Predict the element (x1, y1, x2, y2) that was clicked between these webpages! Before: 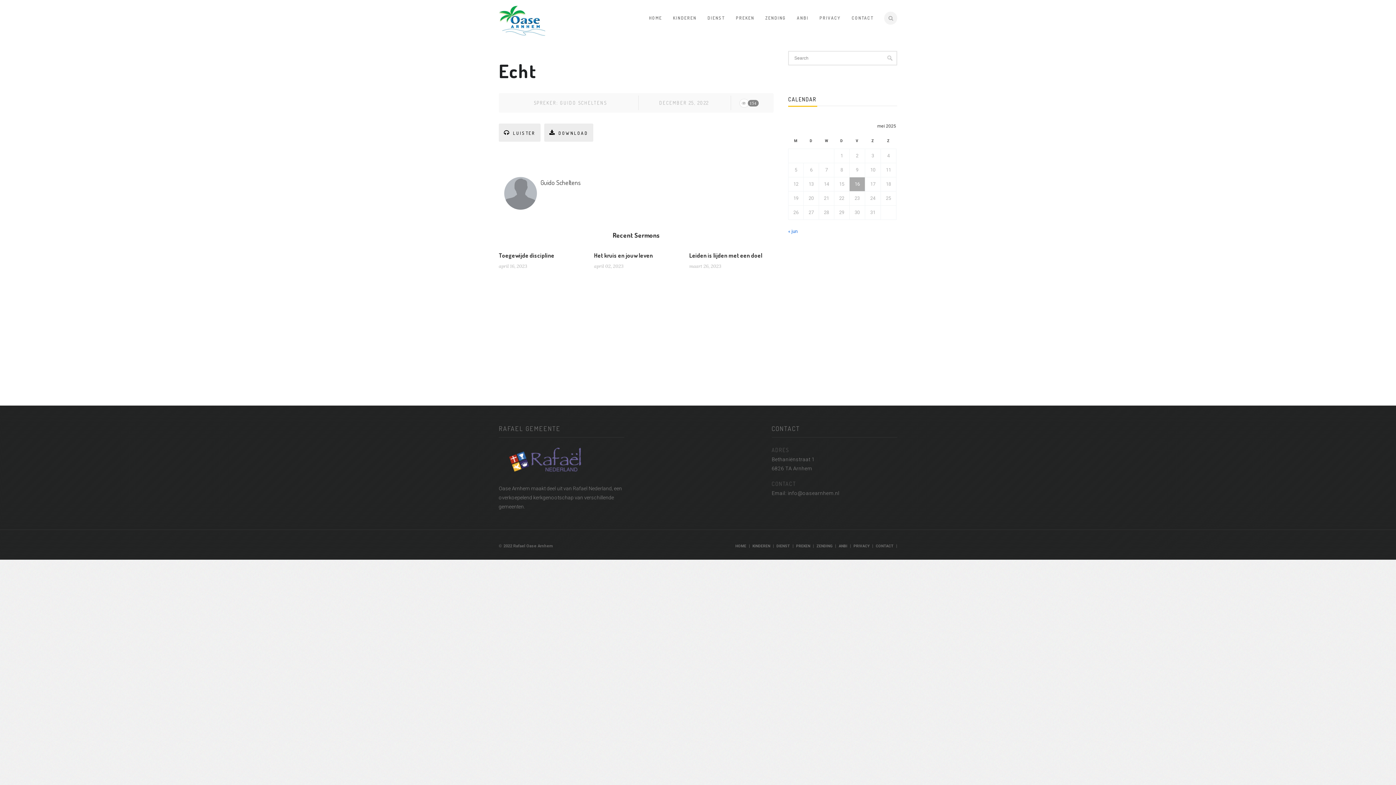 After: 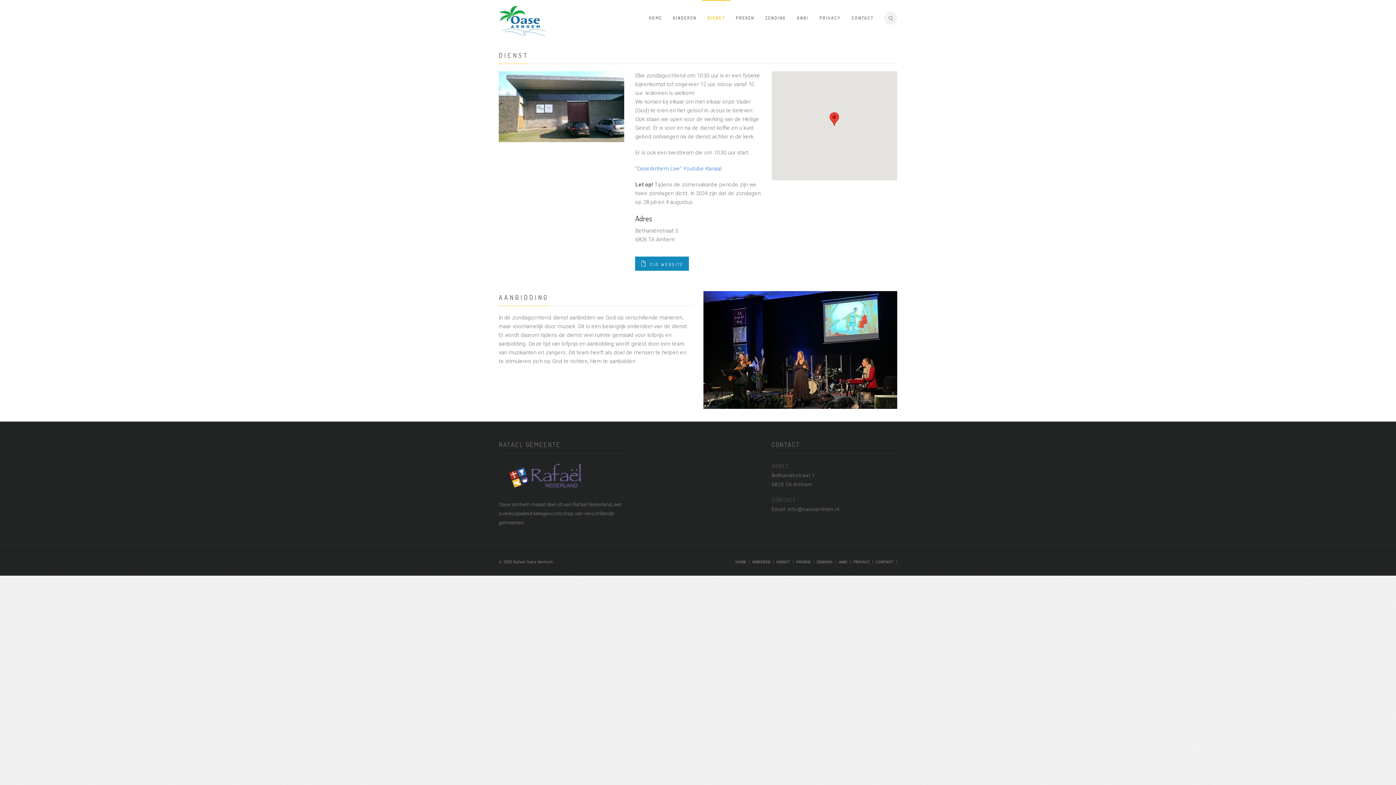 Action: bbox: (702, 0, 730, 36) label: DIENST